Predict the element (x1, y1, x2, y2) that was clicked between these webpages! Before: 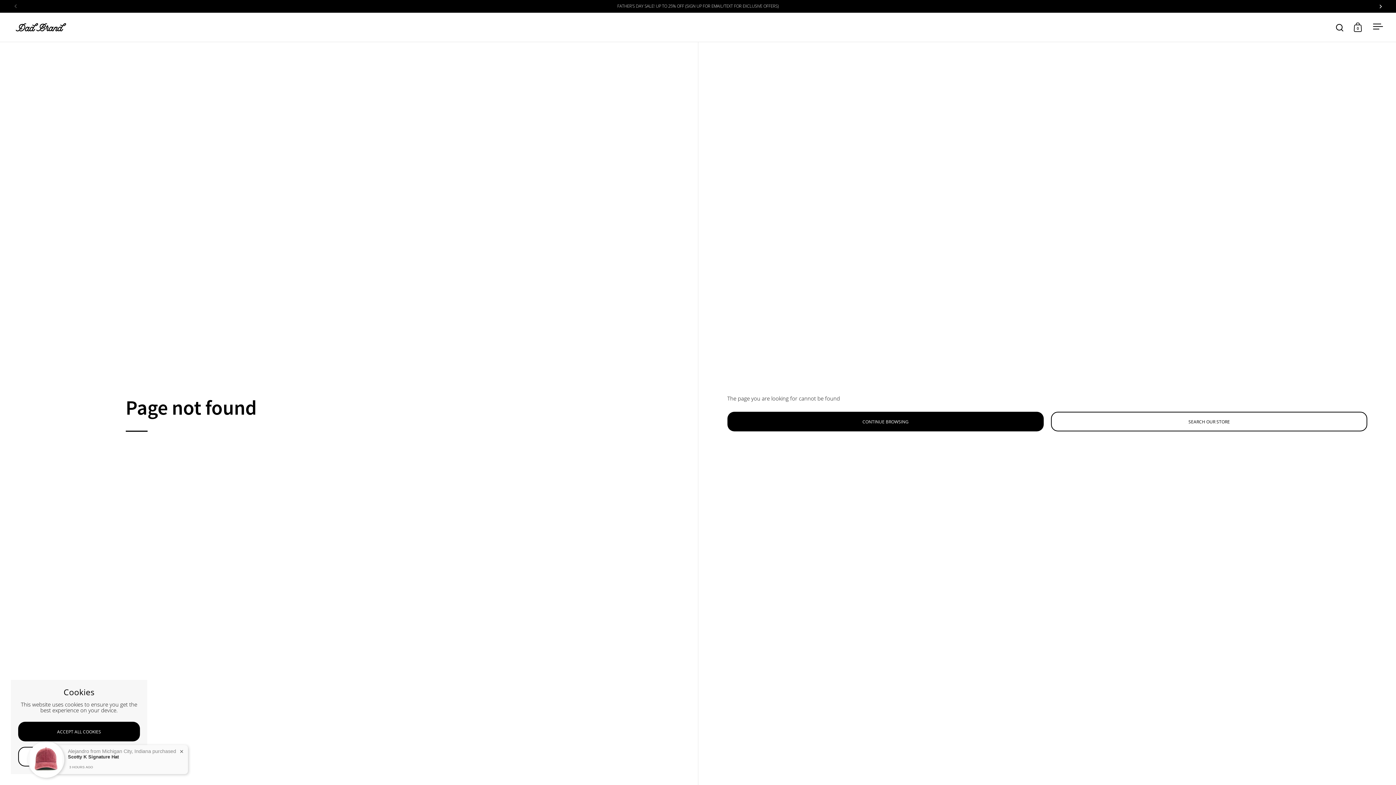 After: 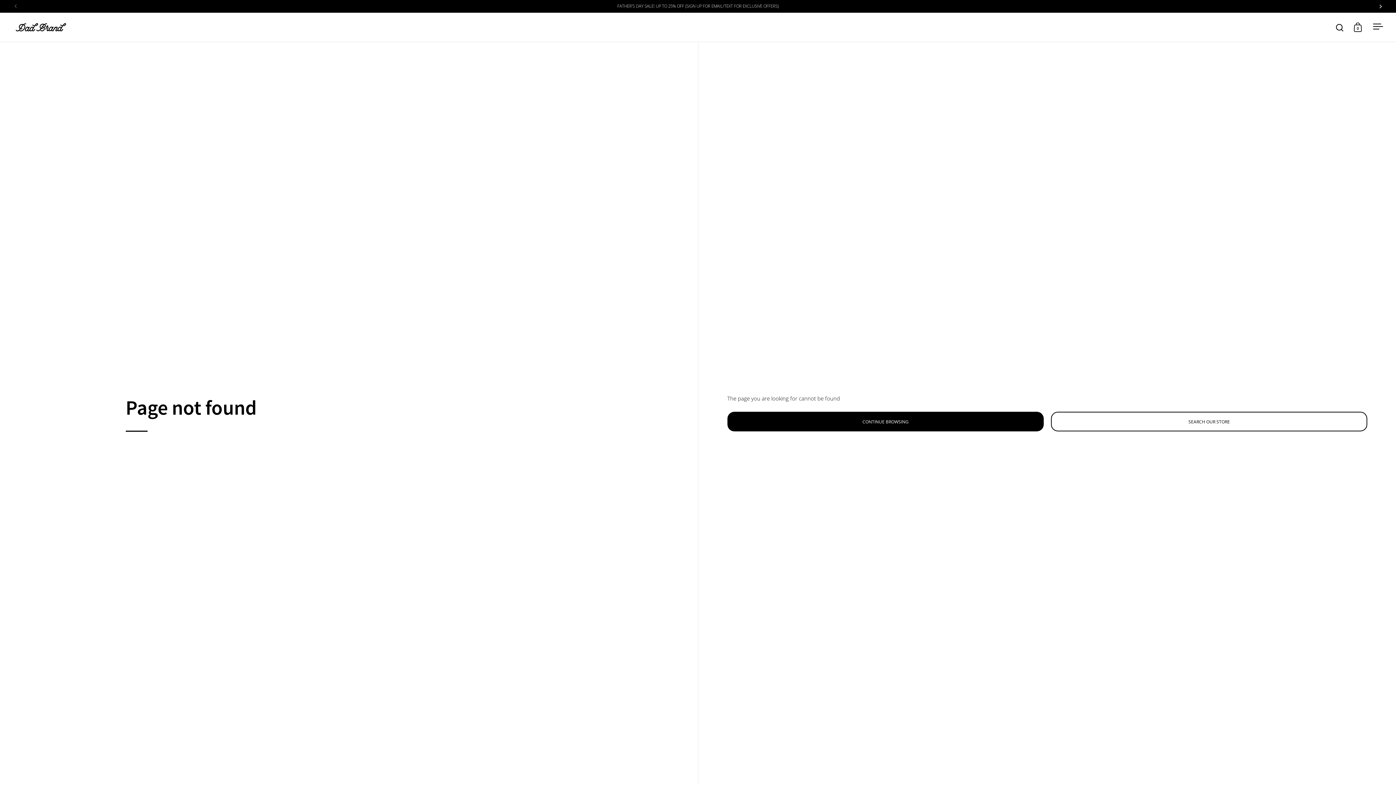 Action: bbox: (18, 722, 140, 741) label: ACCEPT ALL COOKIES